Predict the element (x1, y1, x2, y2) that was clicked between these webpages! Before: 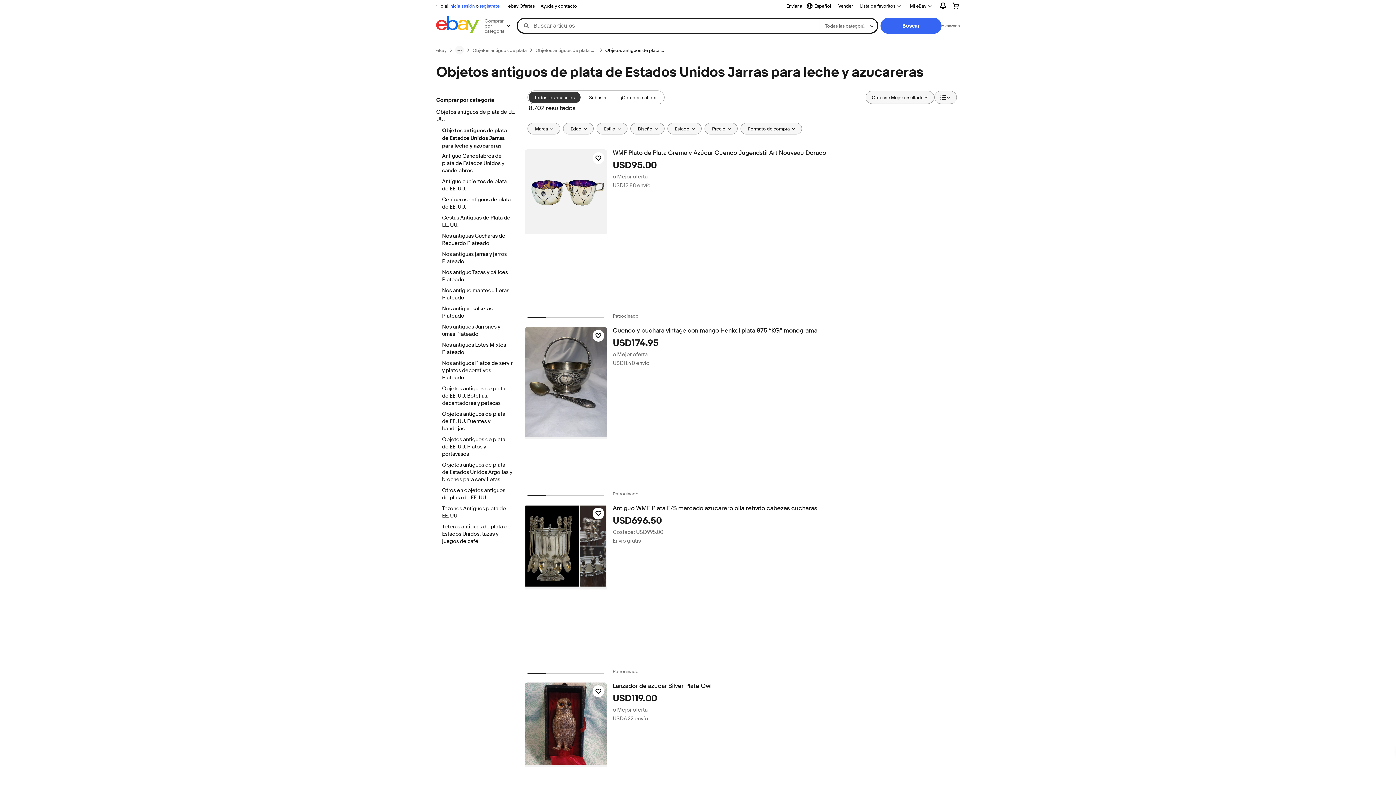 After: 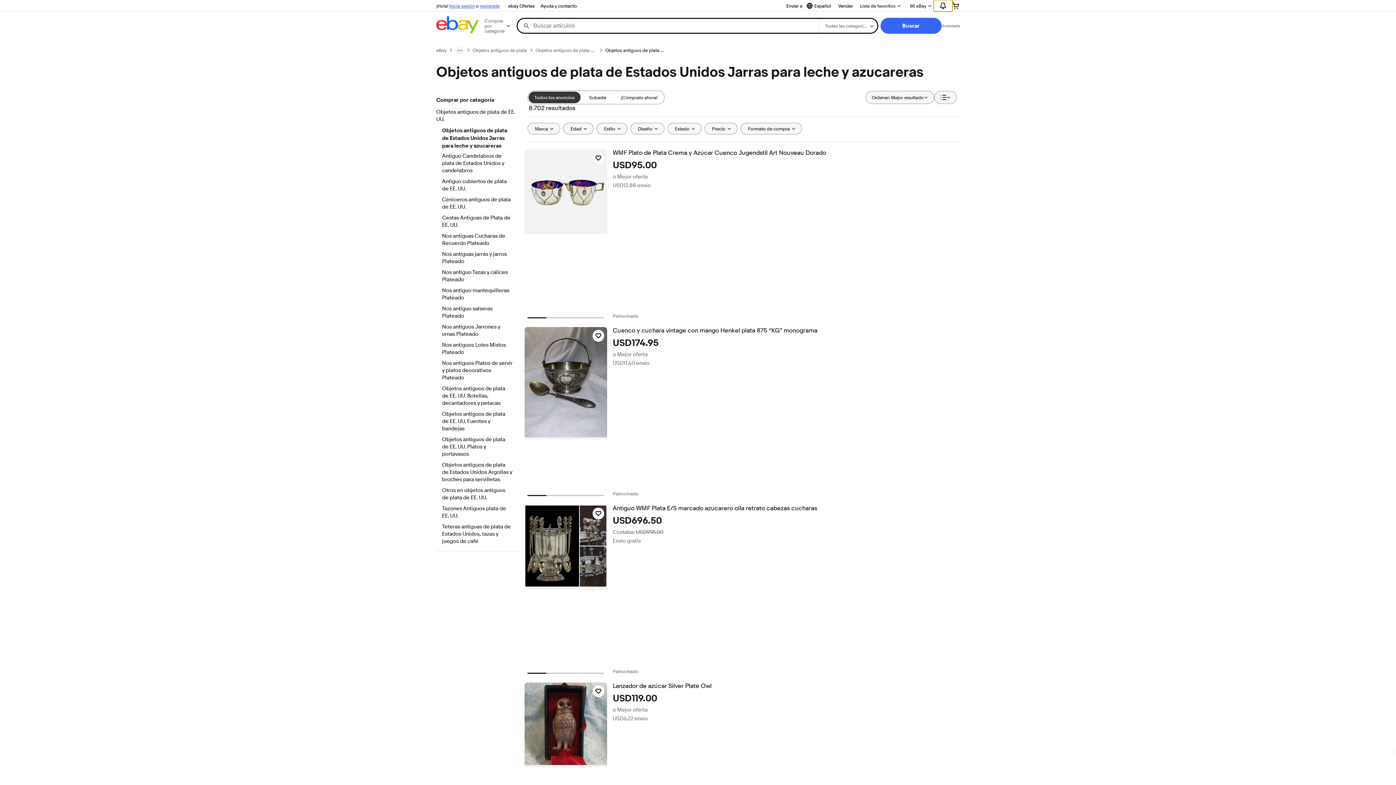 Action: label: Expandir Notificaciones bbox: (933, 0, 952, 11)